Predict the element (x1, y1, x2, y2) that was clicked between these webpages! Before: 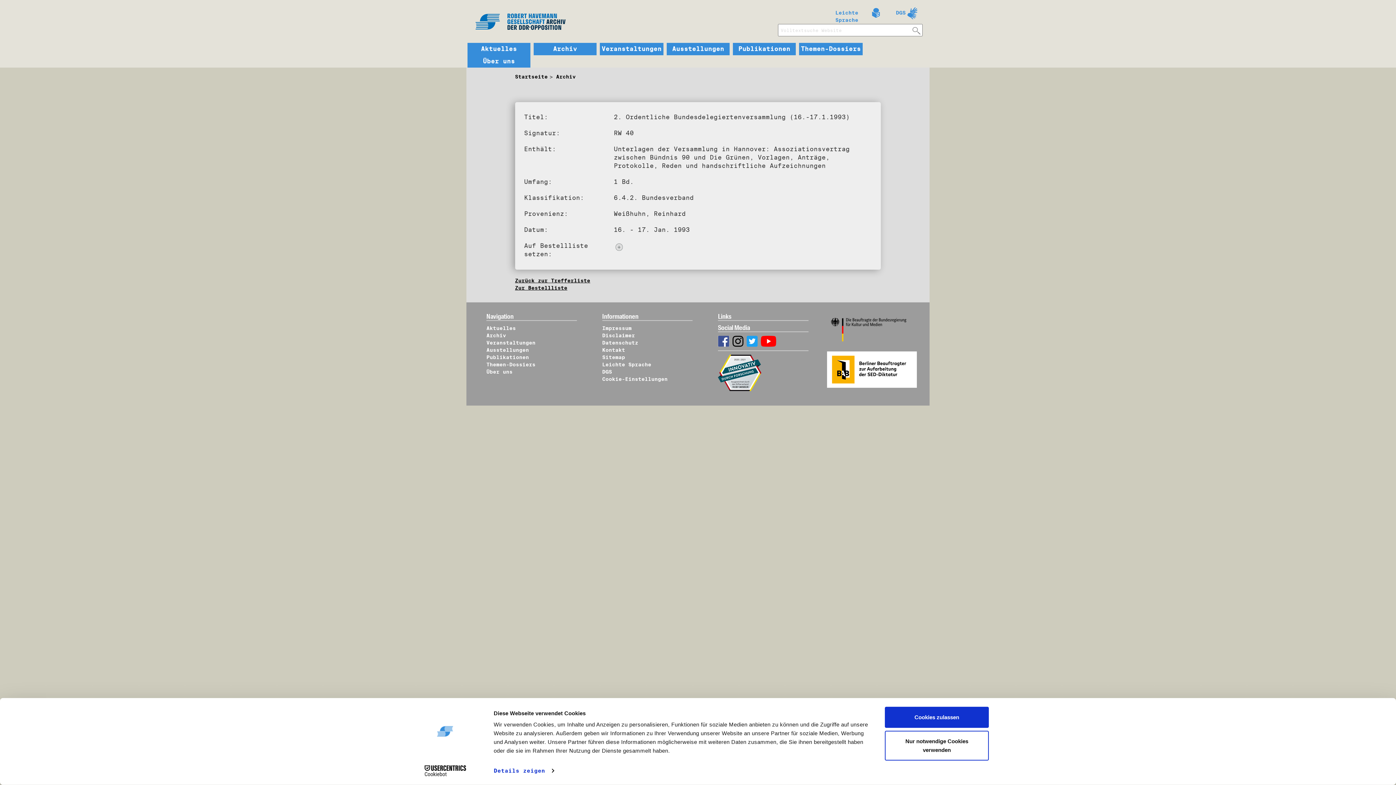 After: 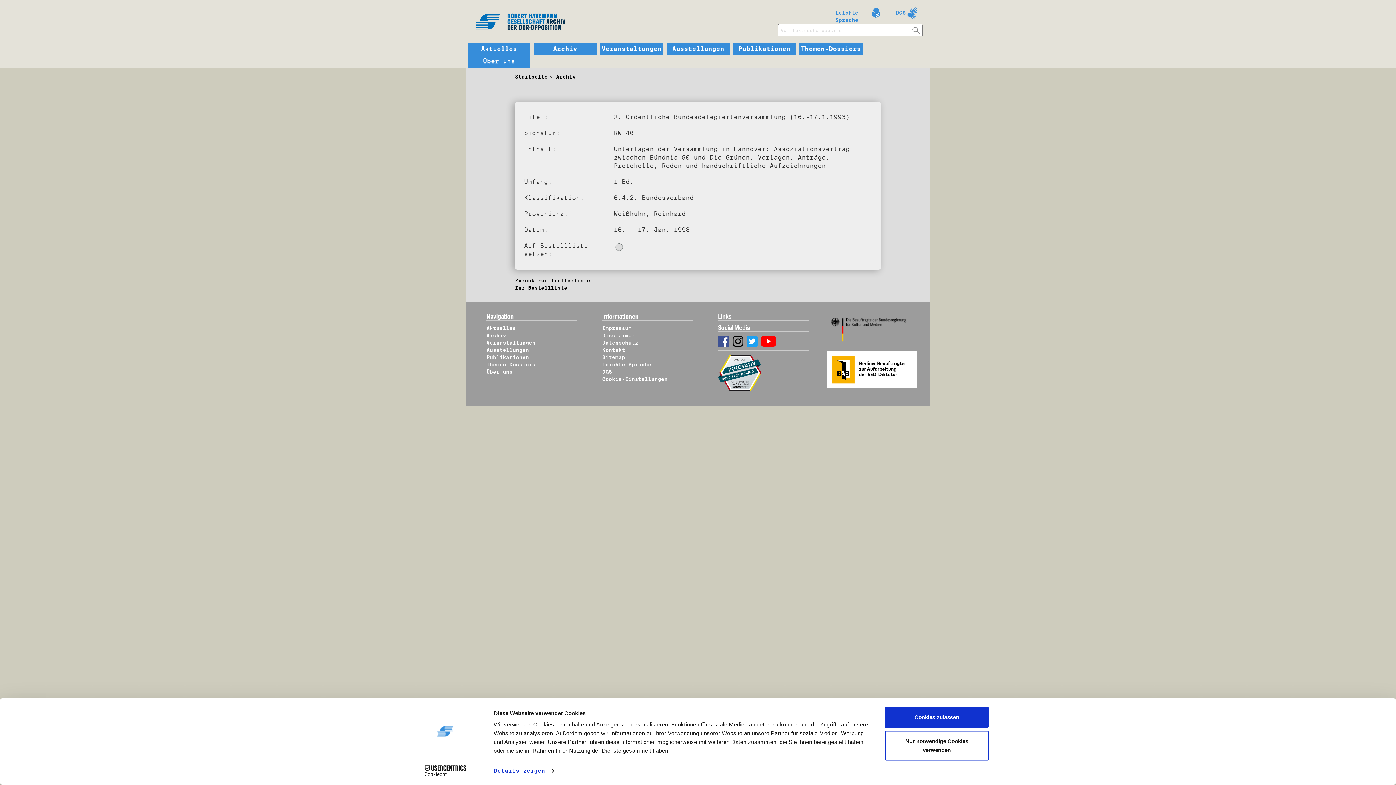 Action: bbox: (761, 338, 776, 343)